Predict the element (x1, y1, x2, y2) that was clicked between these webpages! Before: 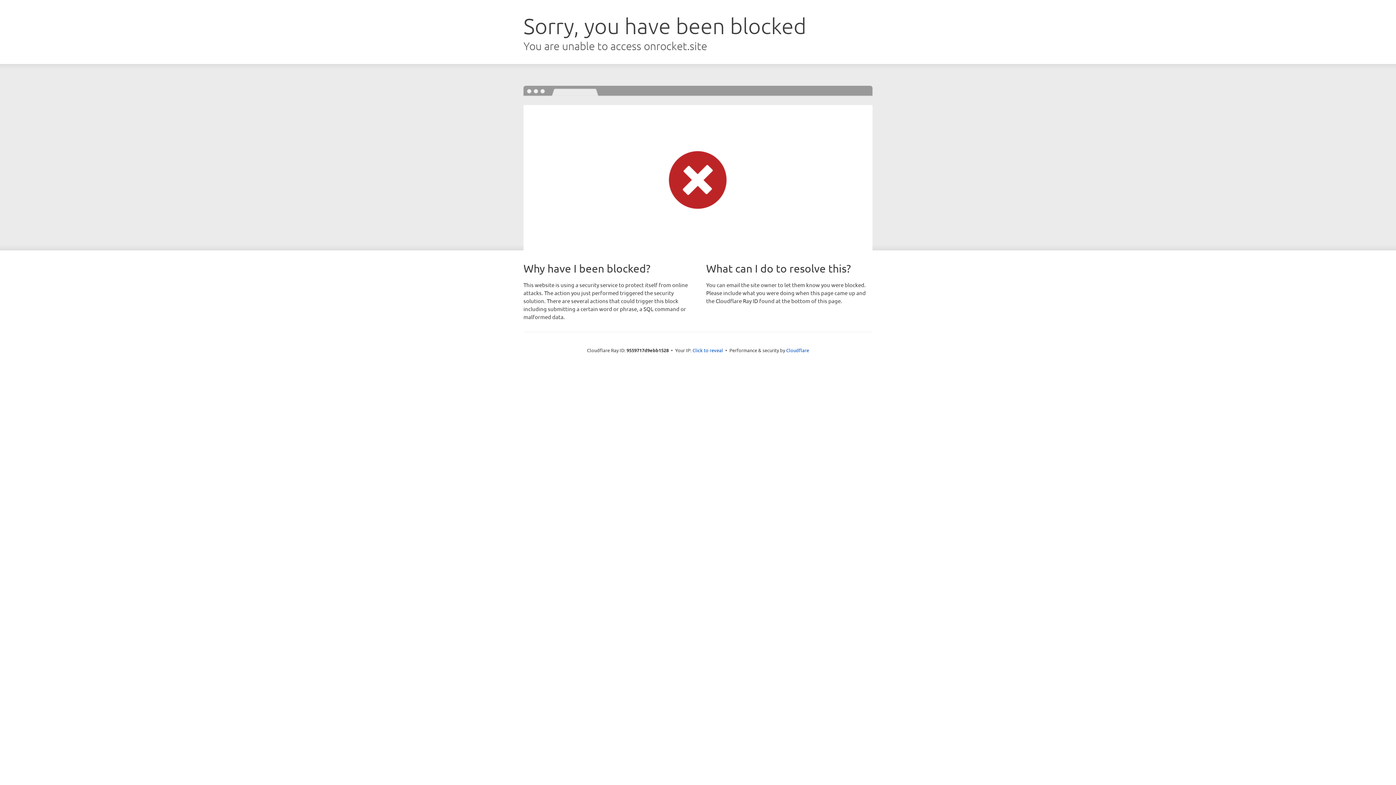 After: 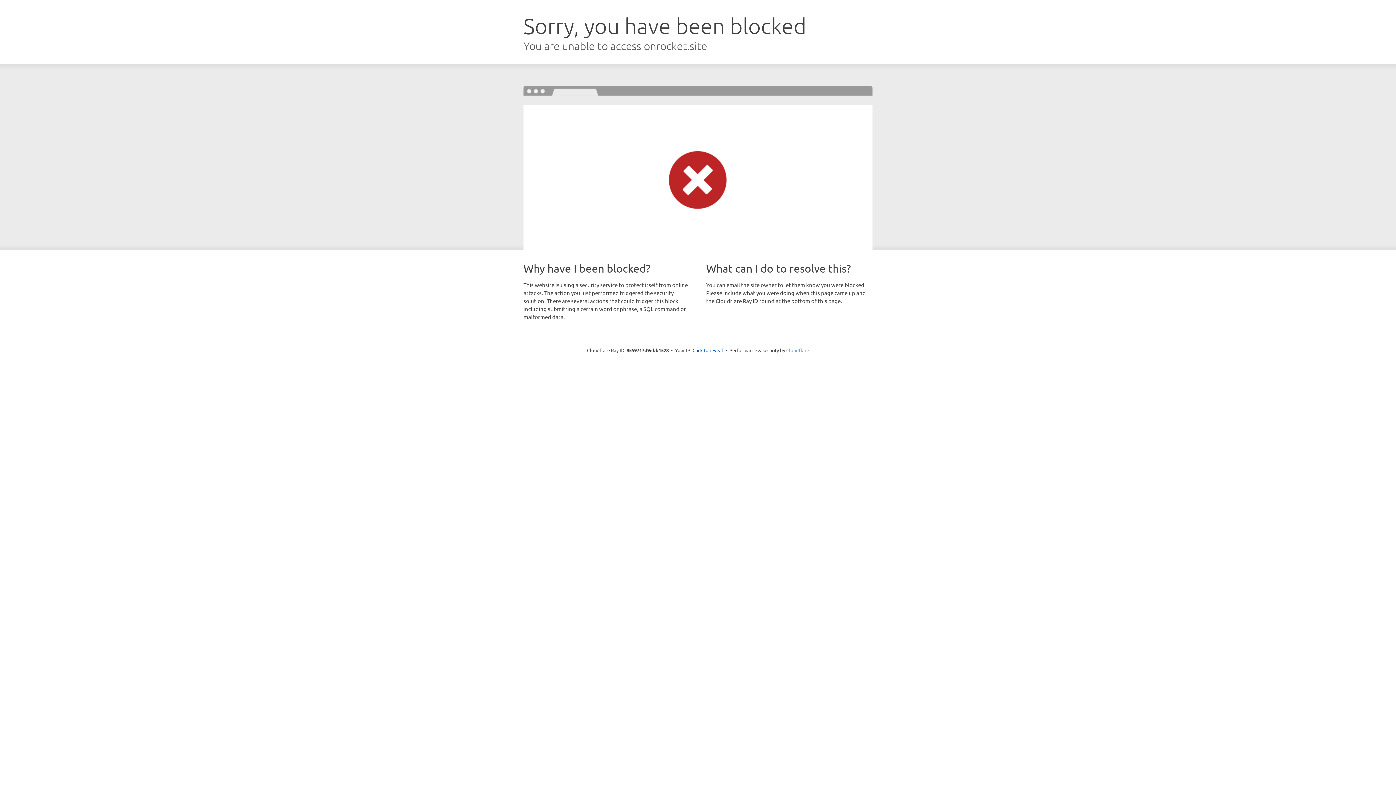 Action: label: Cloudflare bbox: (786, 347, 809, 353)